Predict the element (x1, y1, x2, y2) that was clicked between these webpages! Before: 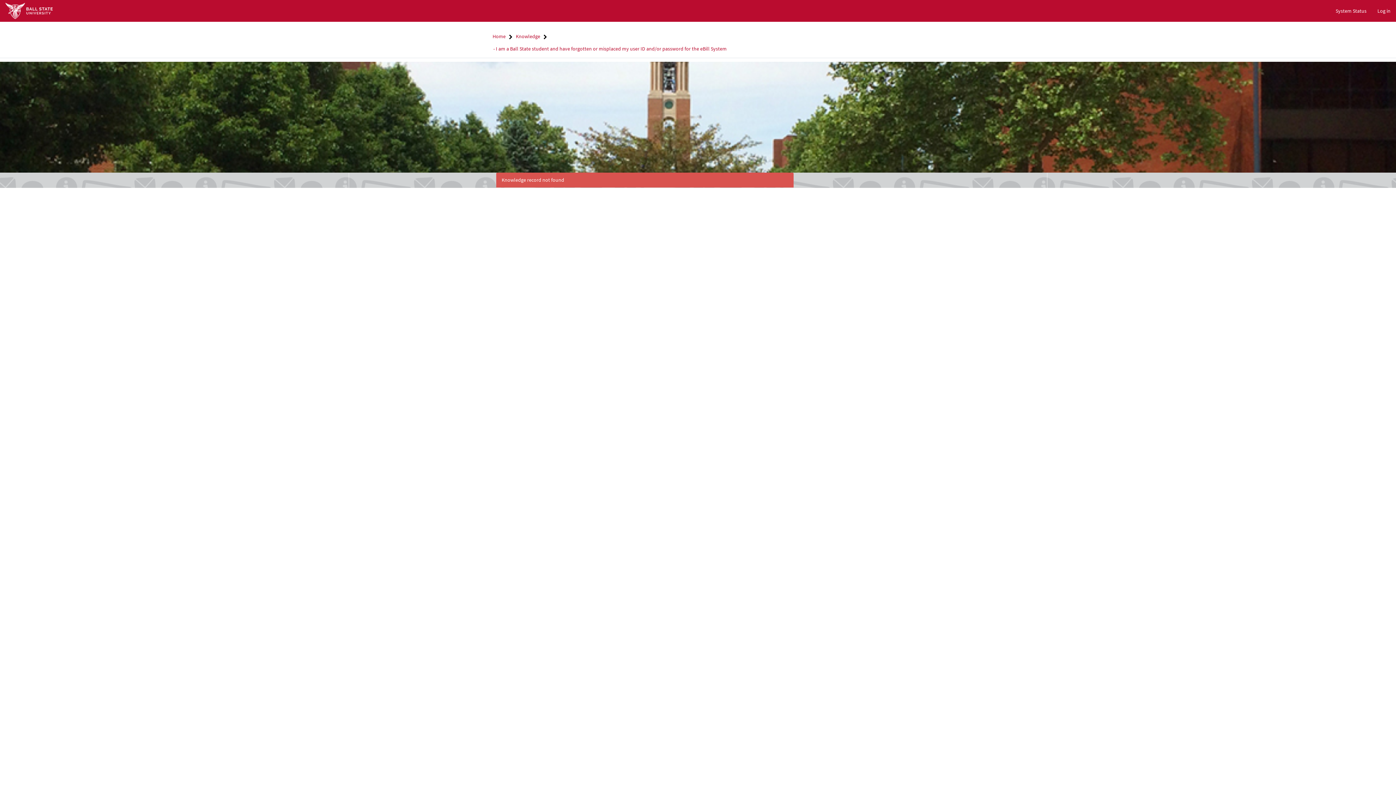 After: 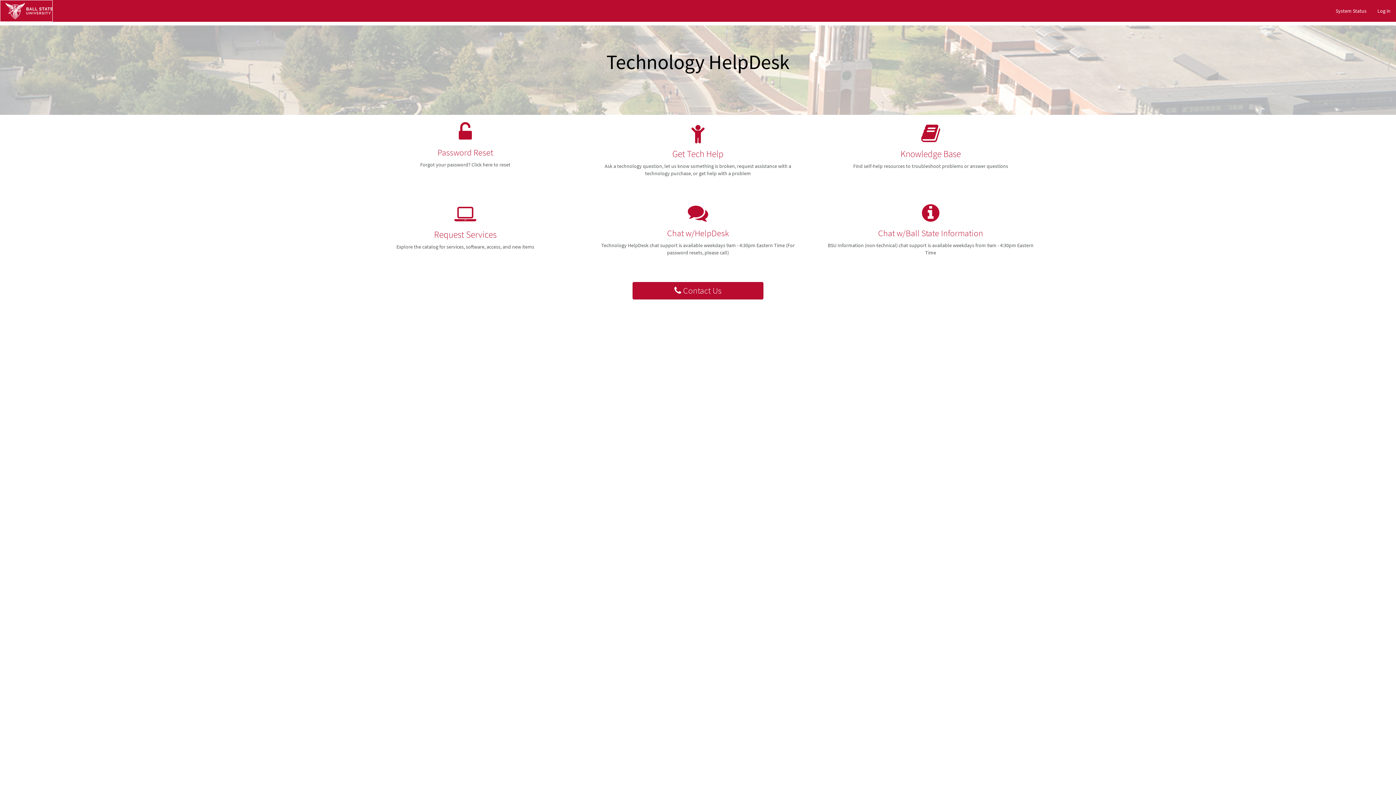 Action: bbox: (0, 0, 52, 21)